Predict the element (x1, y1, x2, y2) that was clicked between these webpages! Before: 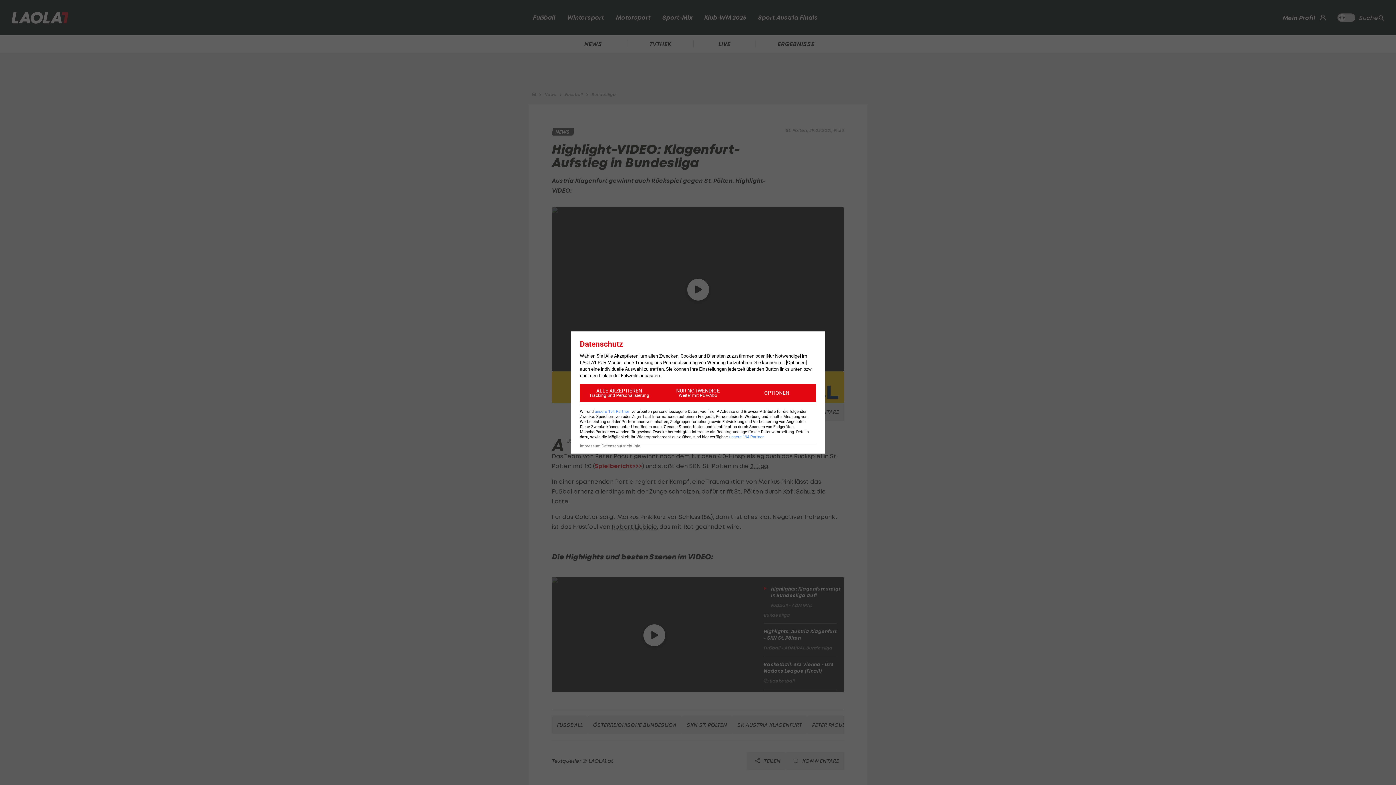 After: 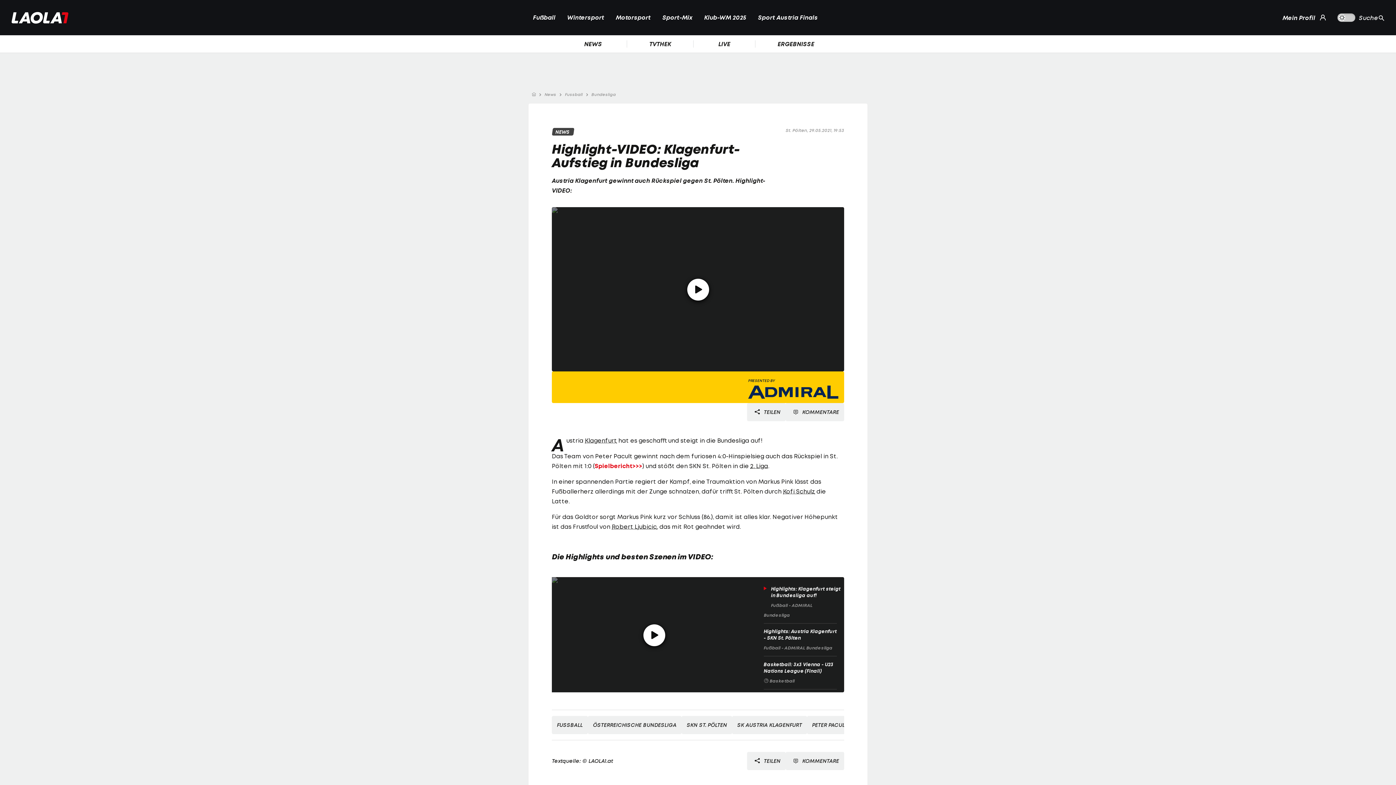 Action: label: ALLE AKZEPTIEREN
Tracking und Personalisierung bbox: (580, 384, 658, 402)